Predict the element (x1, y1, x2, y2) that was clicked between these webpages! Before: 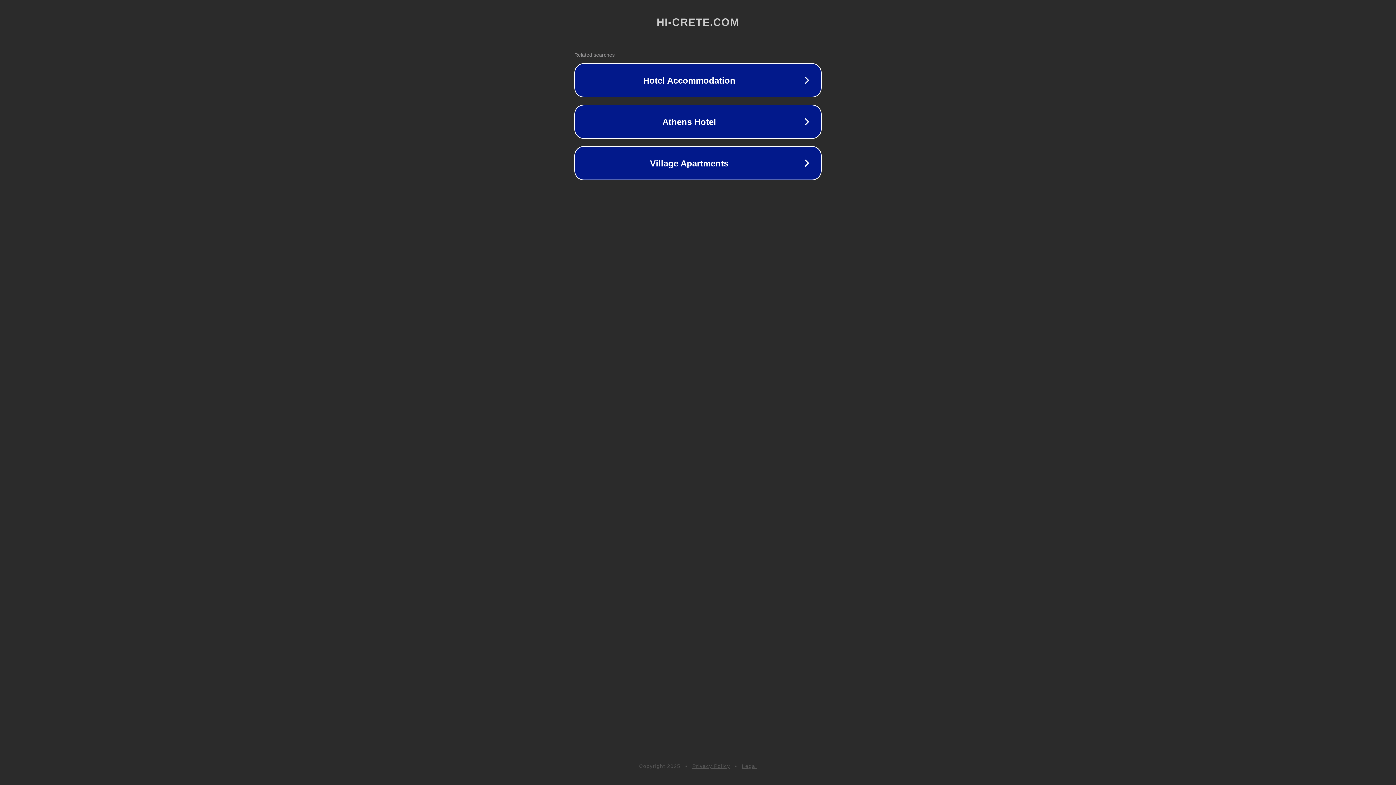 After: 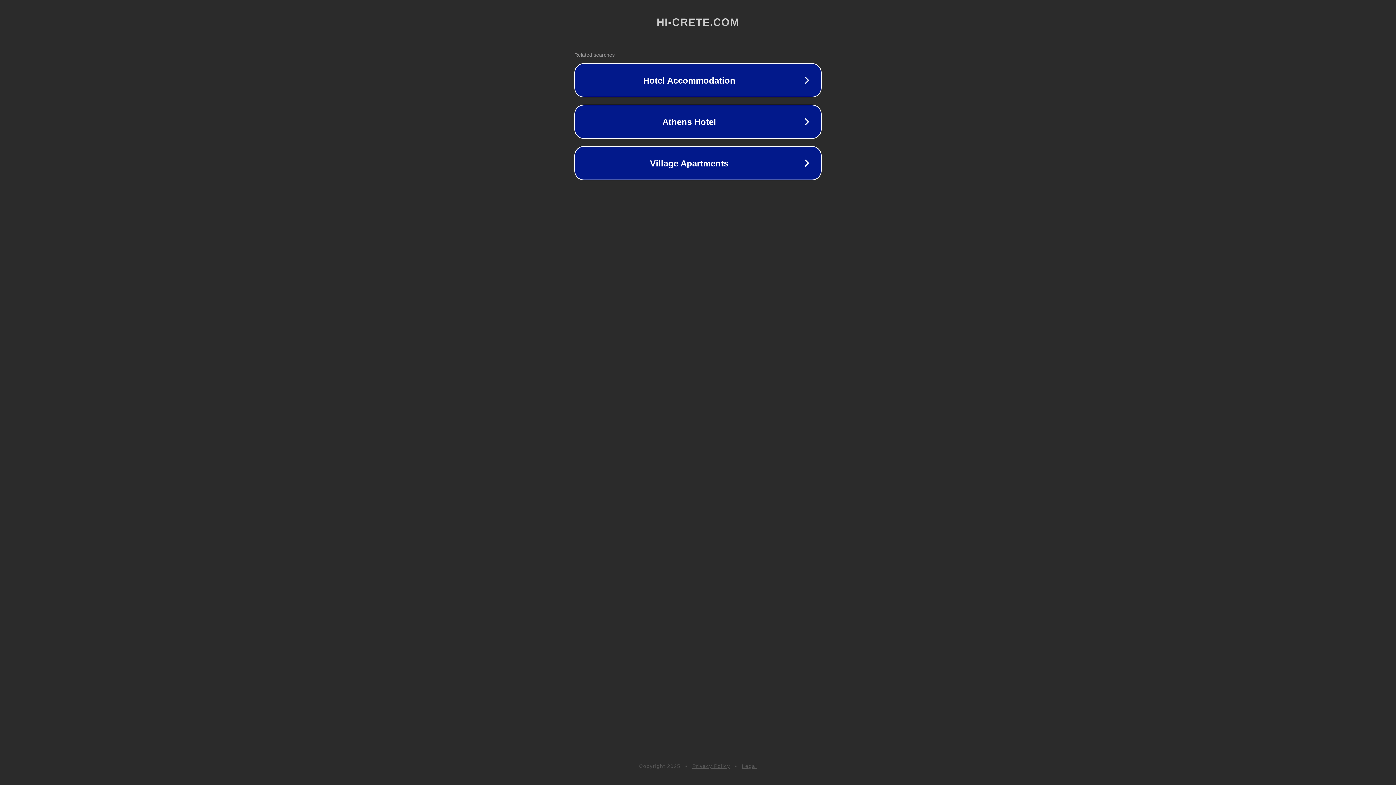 Action: label: Legal bbox: (742, 763, 757, 769)